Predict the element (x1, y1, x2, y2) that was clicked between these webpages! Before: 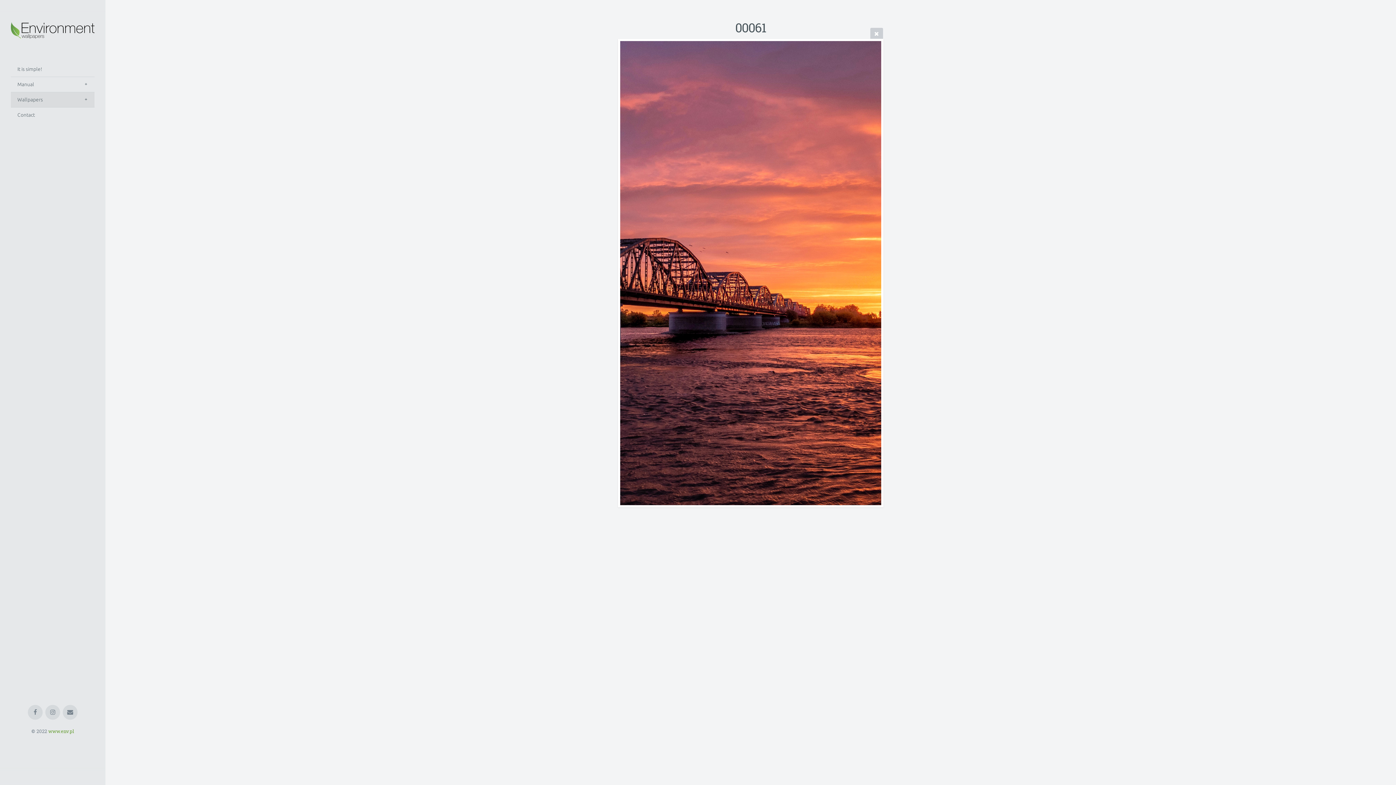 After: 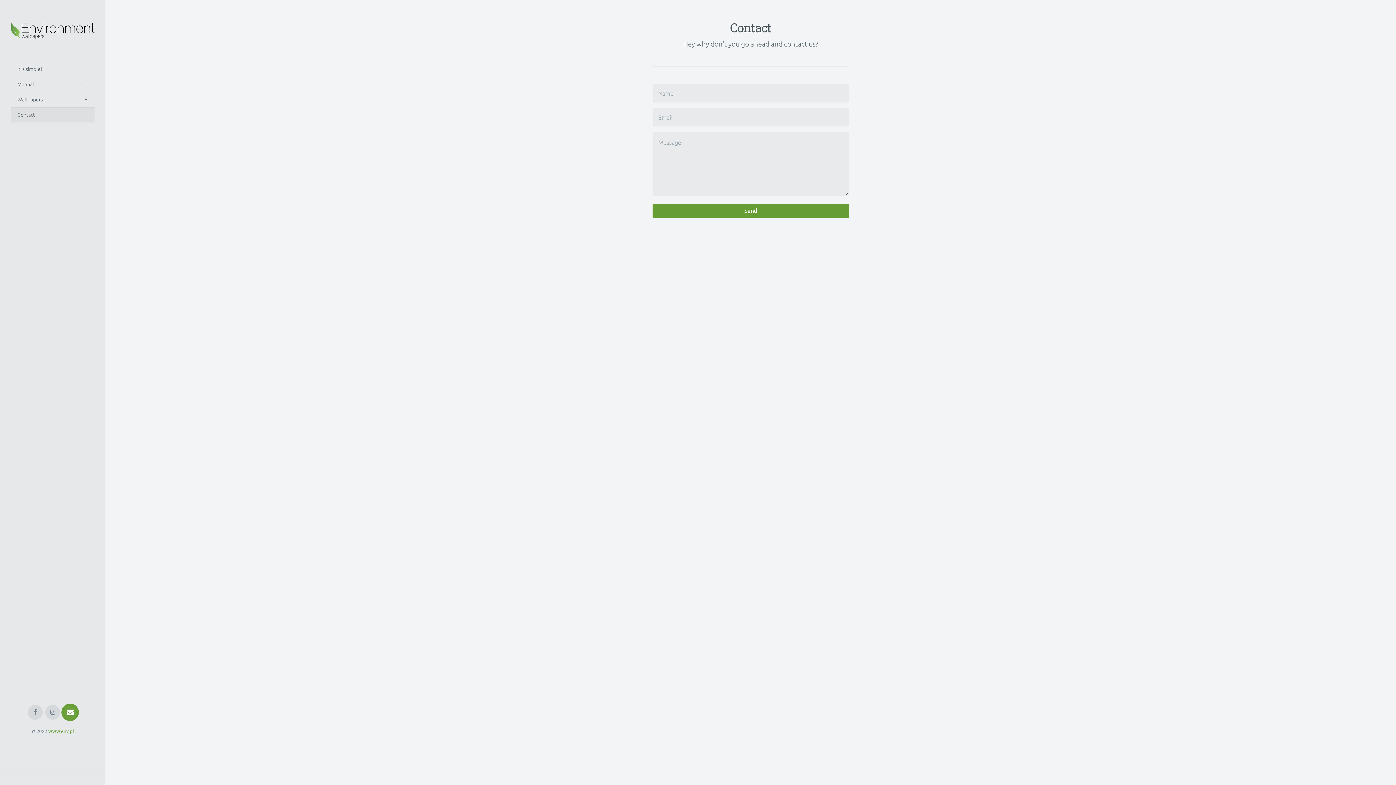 Action: bbox: (62, 705, 77, 720)